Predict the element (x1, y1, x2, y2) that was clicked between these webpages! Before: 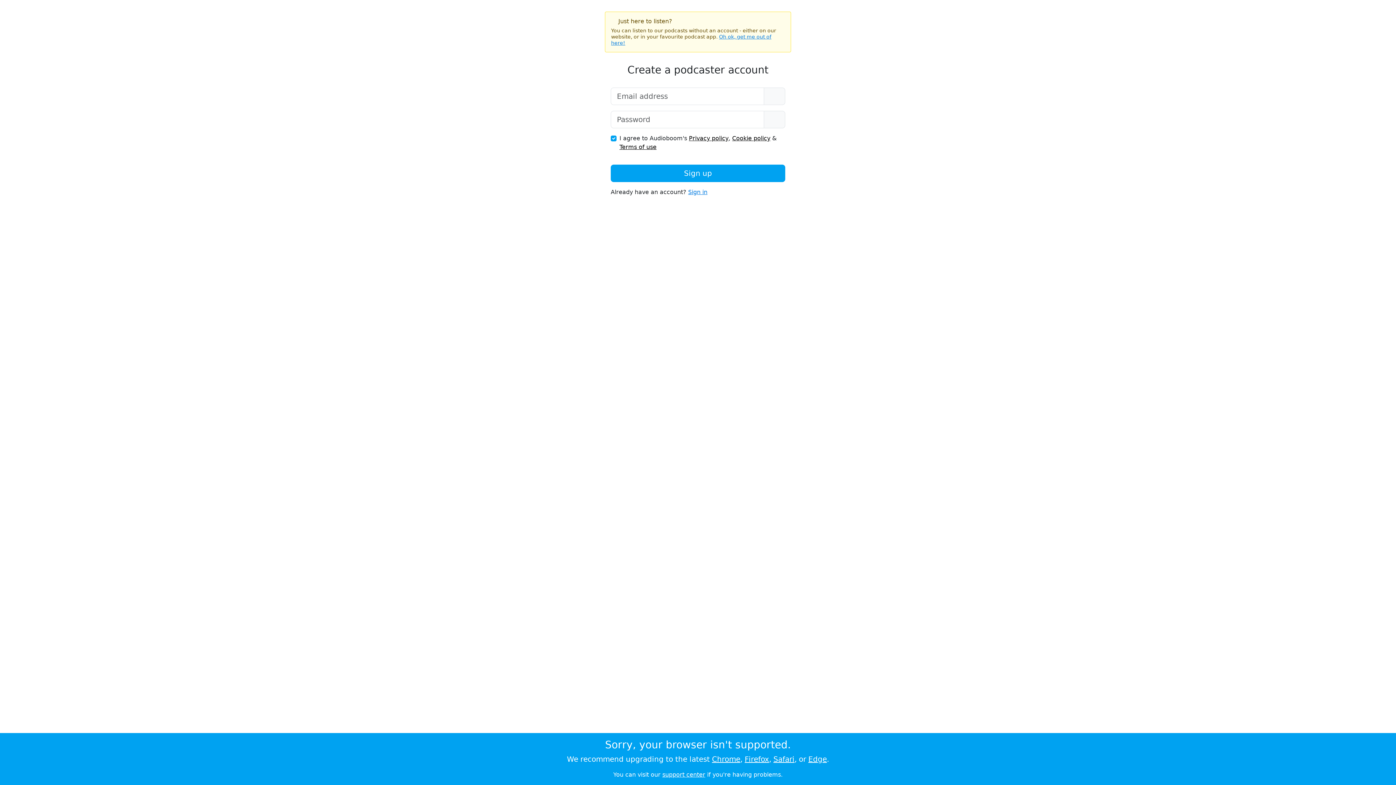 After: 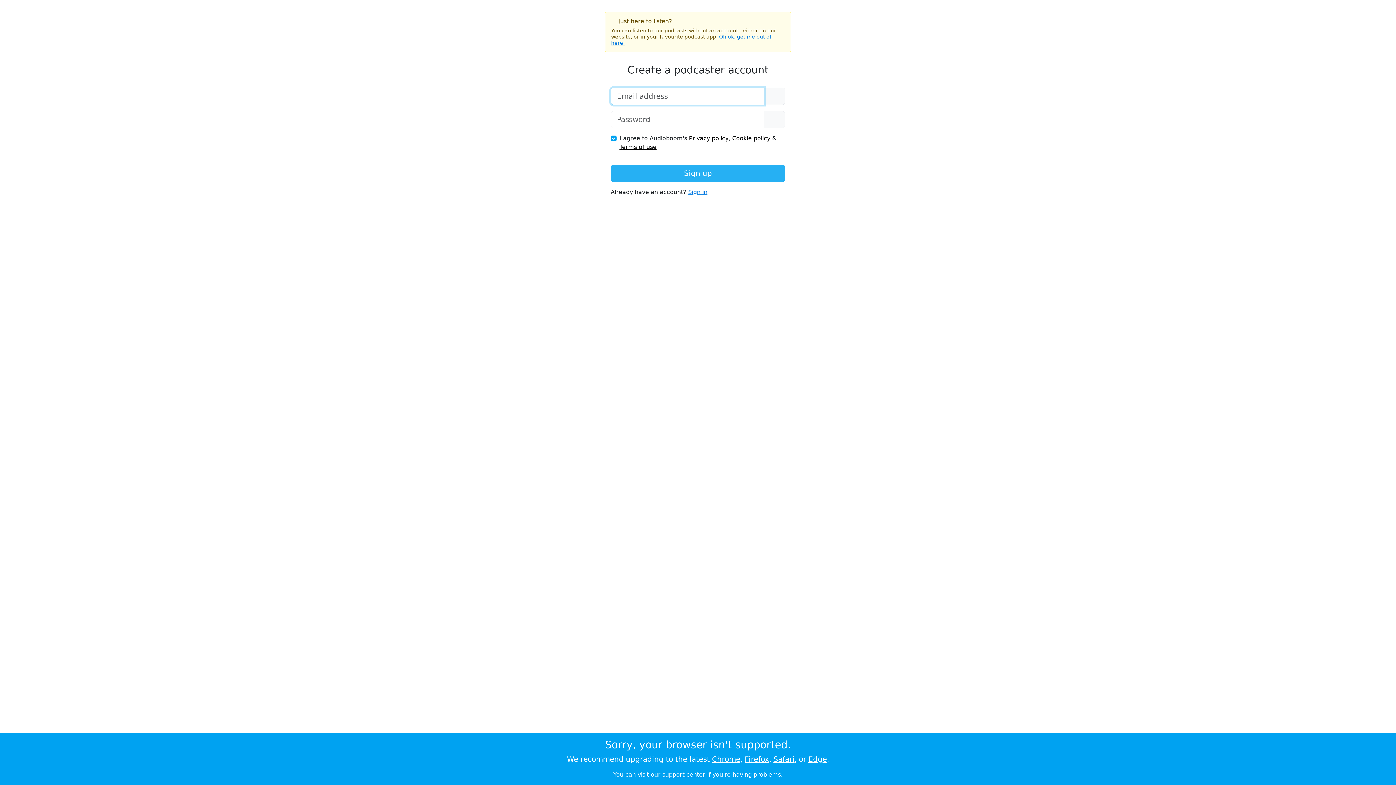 Action: bbox: (610, 164, 785, 182) label: Sign up